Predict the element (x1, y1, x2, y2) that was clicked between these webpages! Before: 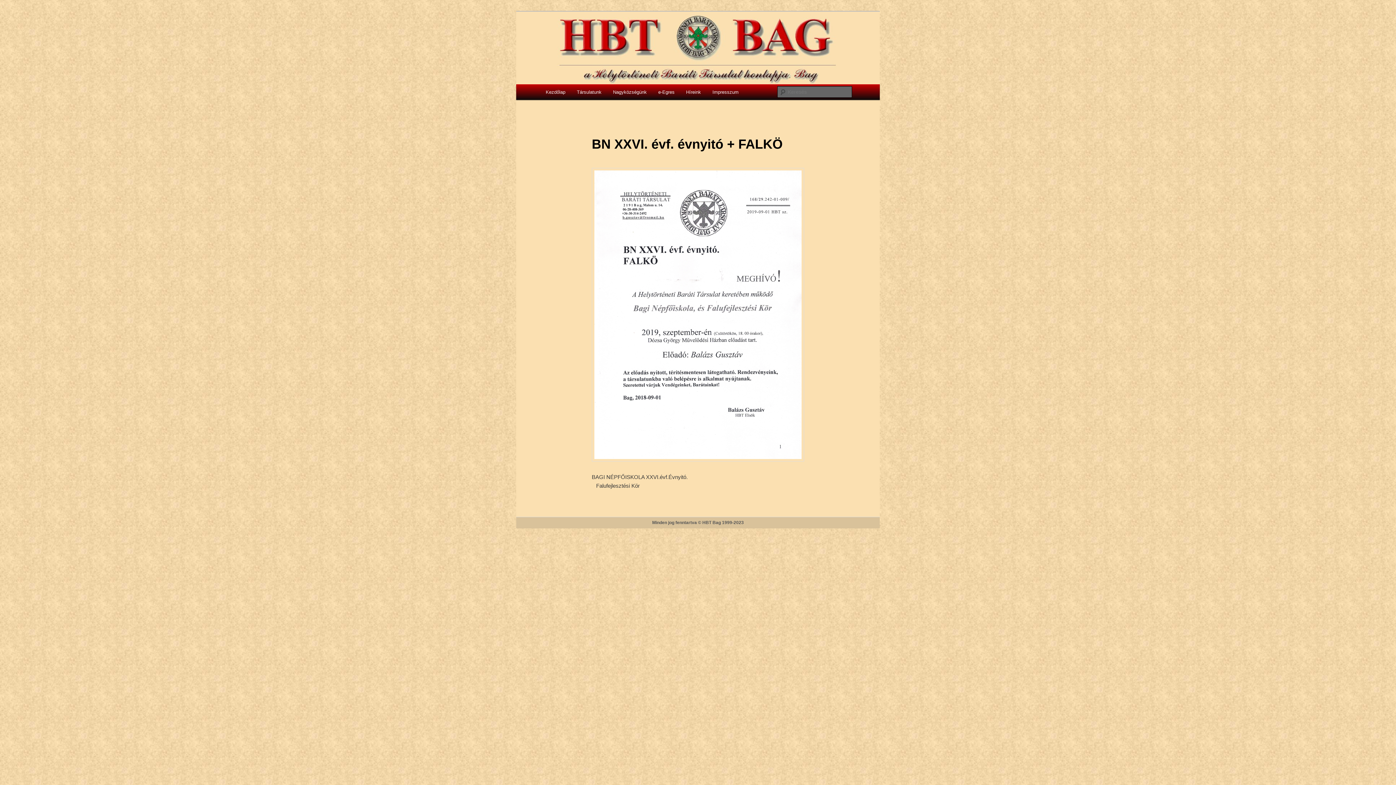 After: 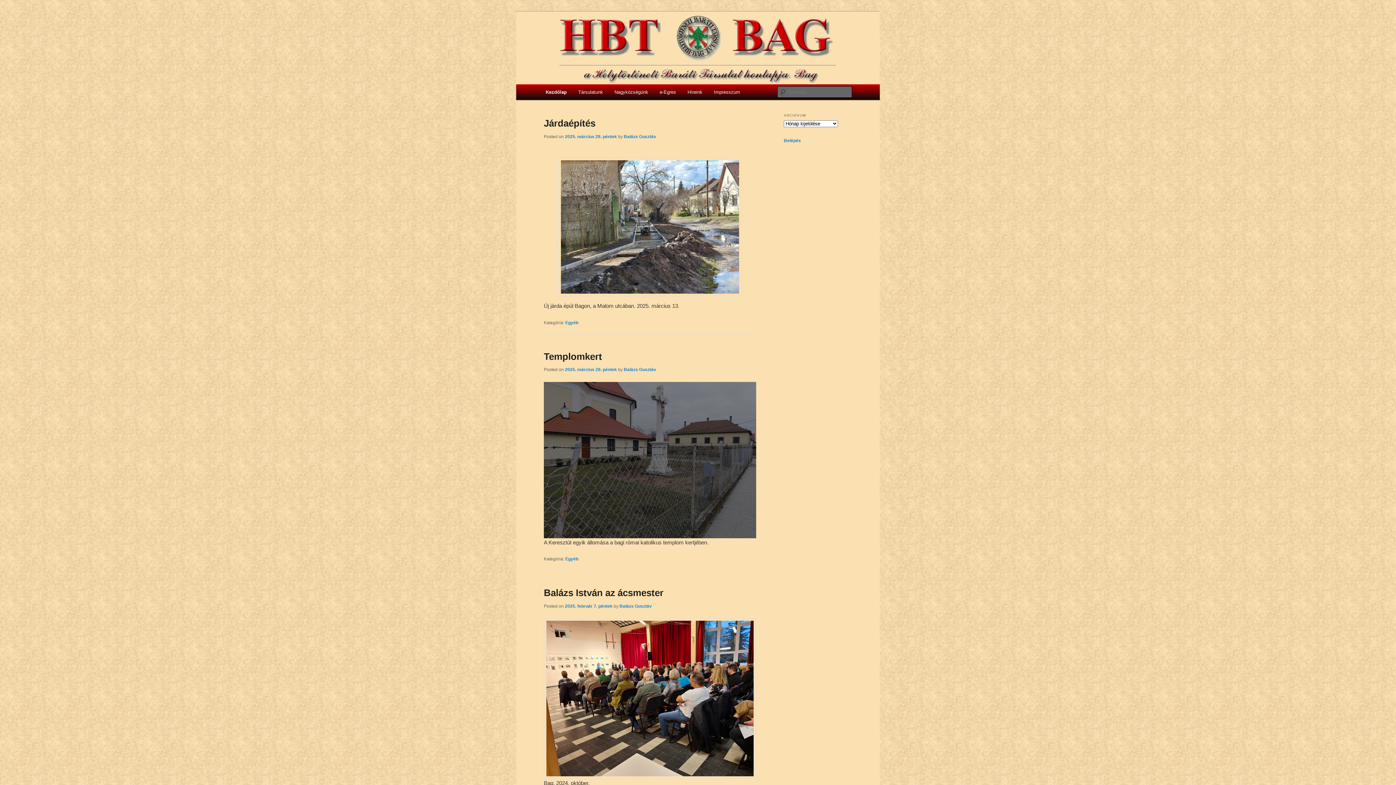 Action: bbox: (516, 76, 880, 82)